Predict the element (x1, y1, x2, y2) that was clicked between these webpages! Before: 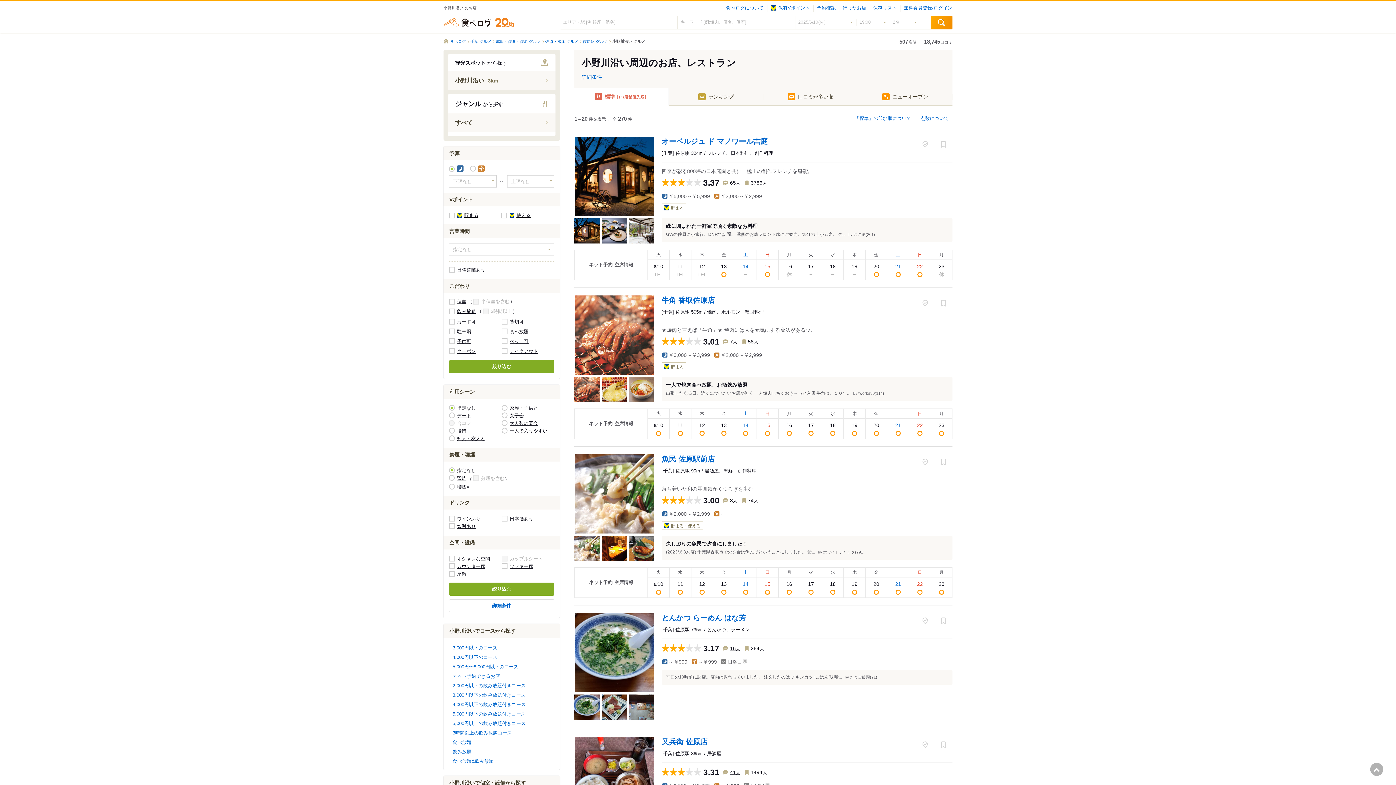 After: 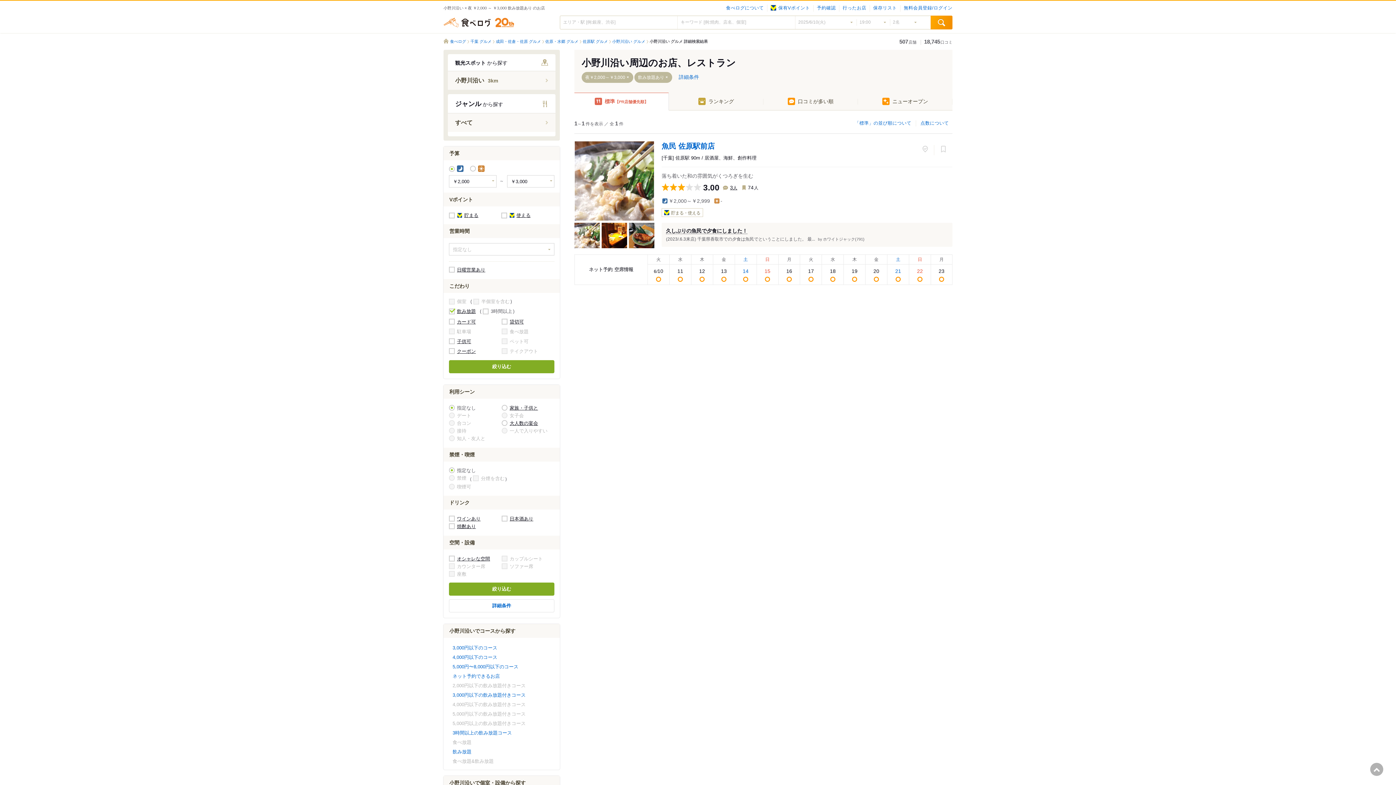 Action: bbox: (452, 692, 525, 698) label: 3,000円以下の飲み放題付きコース